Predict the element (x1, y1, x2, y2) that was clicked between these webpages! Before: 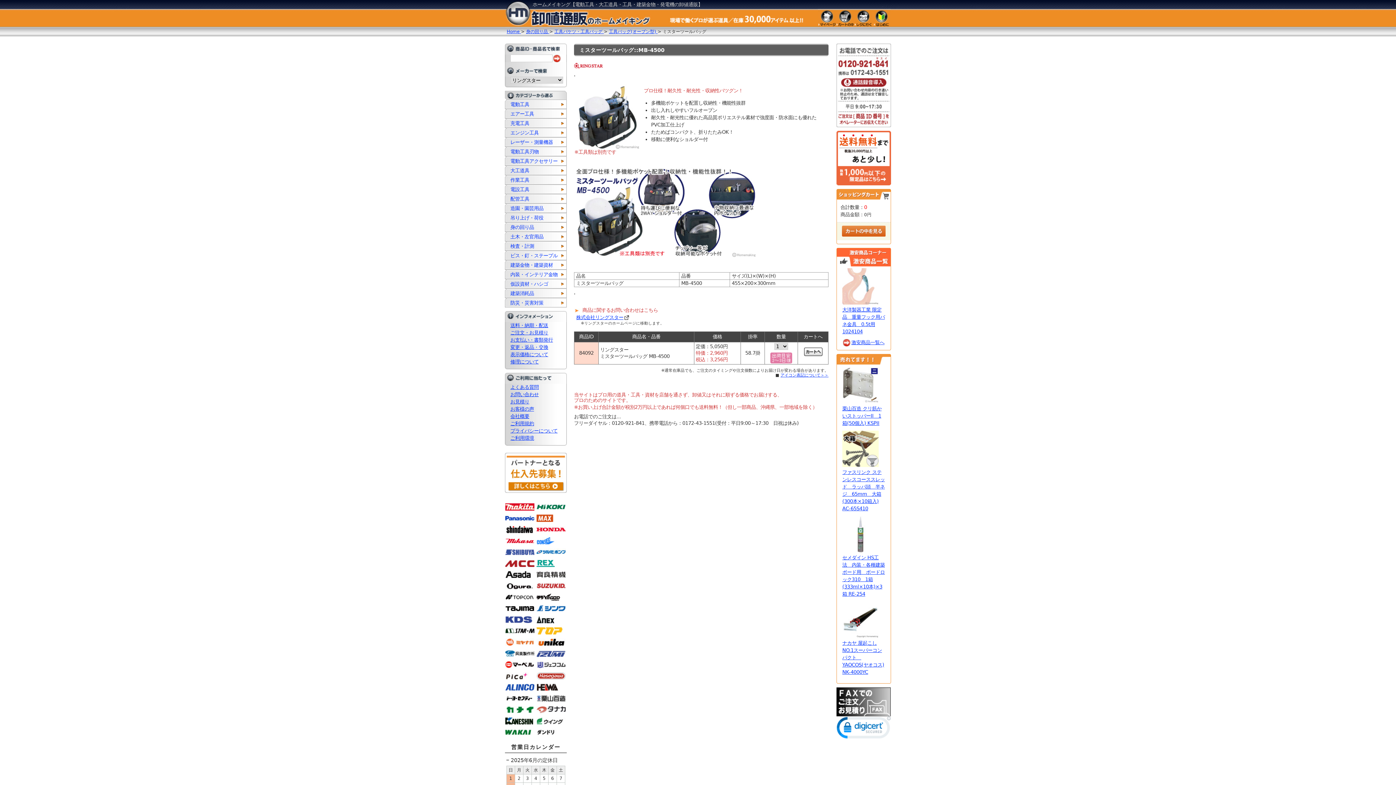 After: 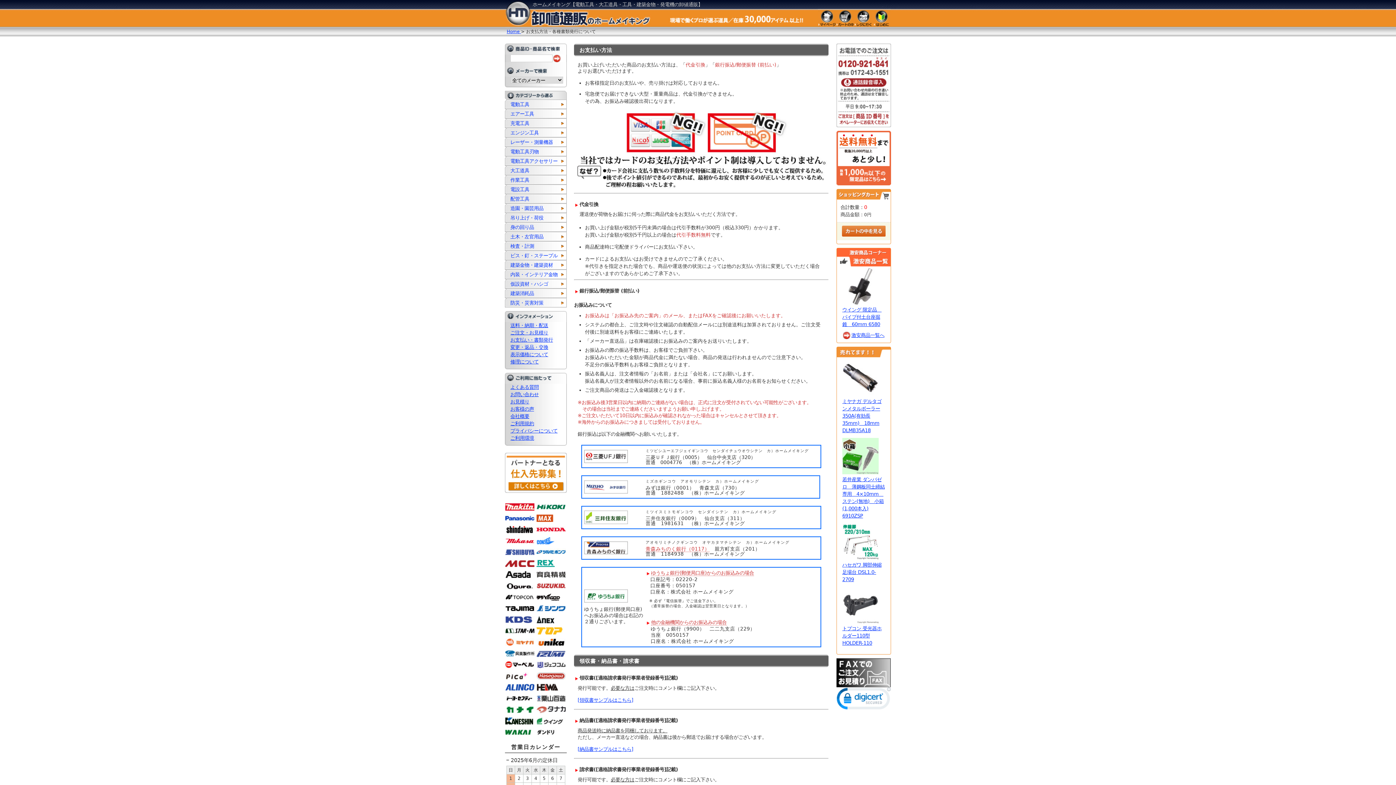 Action: bbox: (510, 337, 553, 342) label: お支払い・書類発行